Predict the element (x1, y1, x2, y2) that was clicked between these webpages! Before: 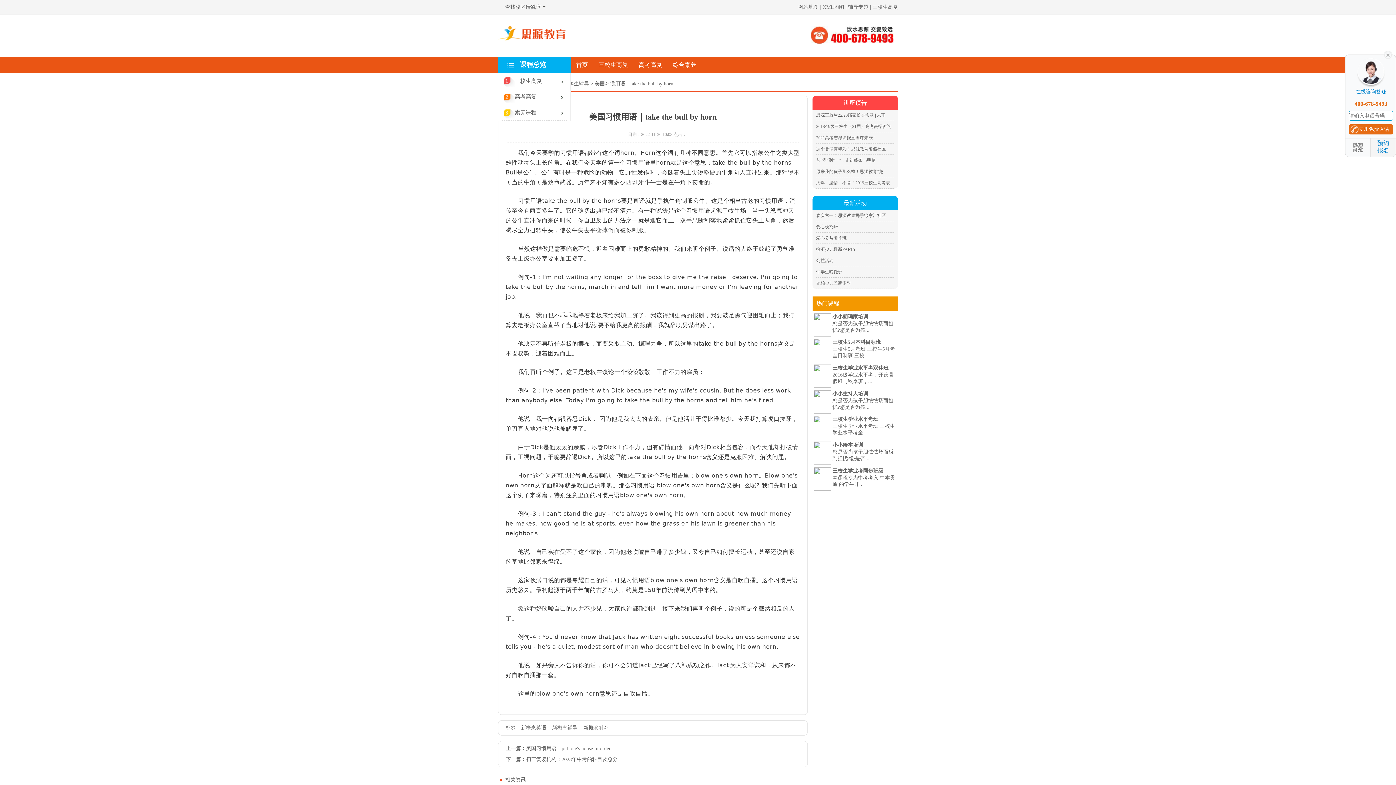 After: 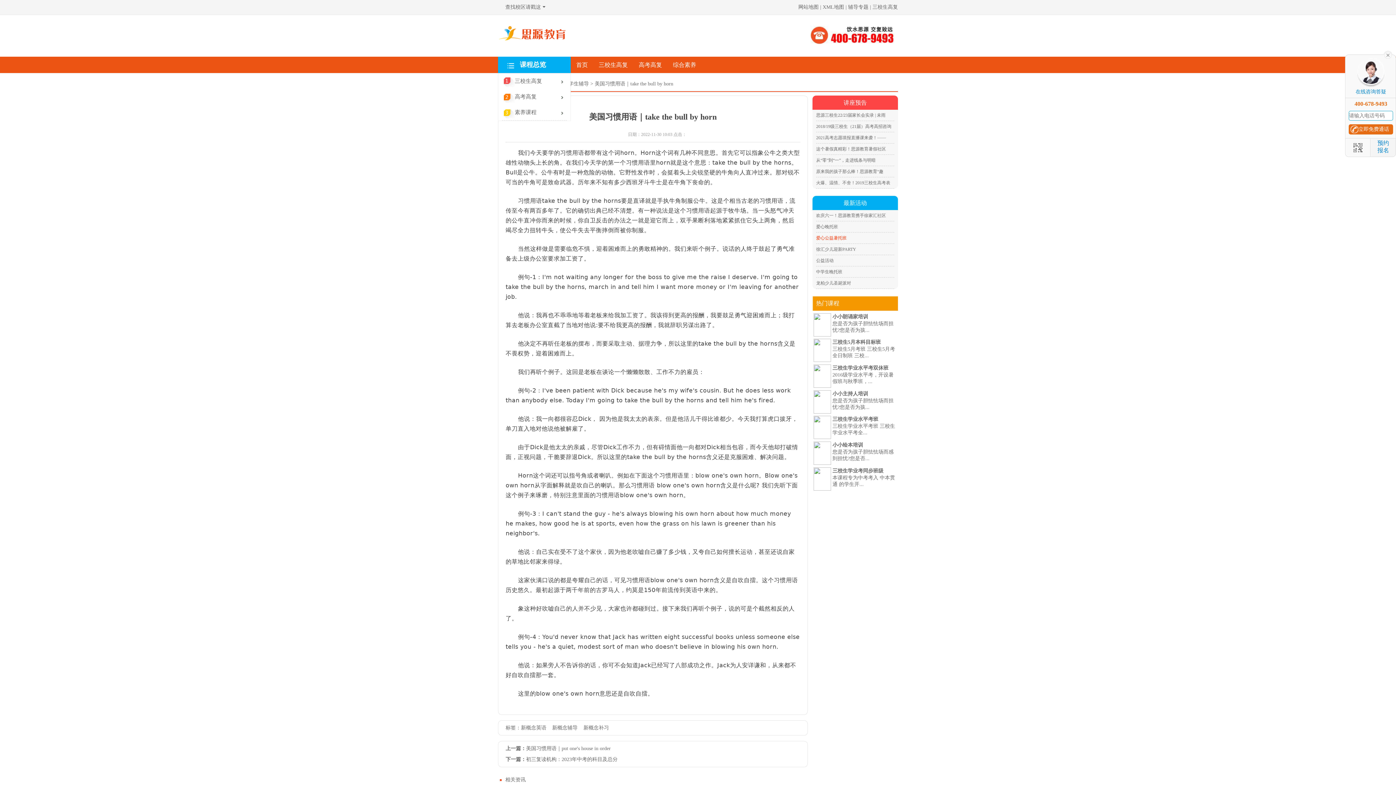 Action: label: 爱心公益暑托班 bbox: (816, 235, 846, 240)